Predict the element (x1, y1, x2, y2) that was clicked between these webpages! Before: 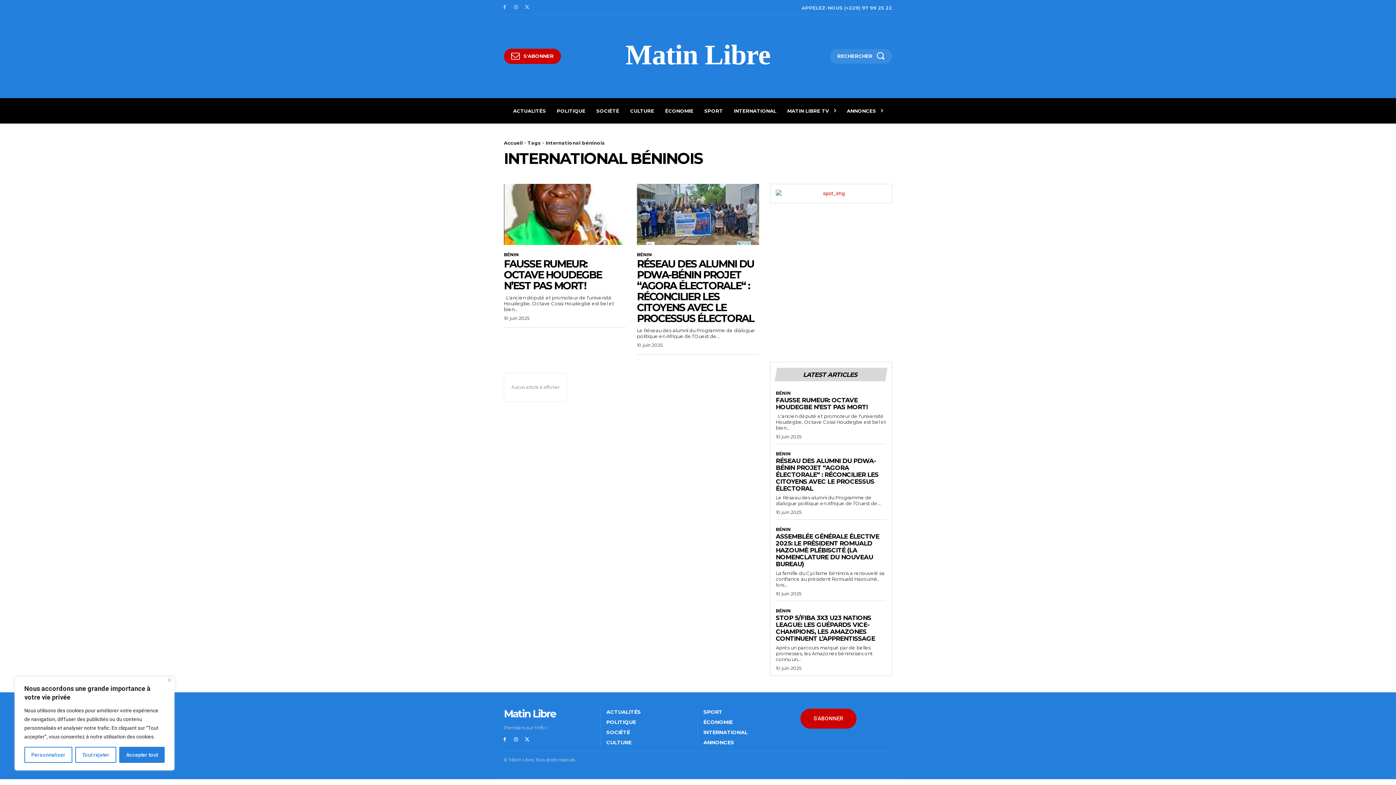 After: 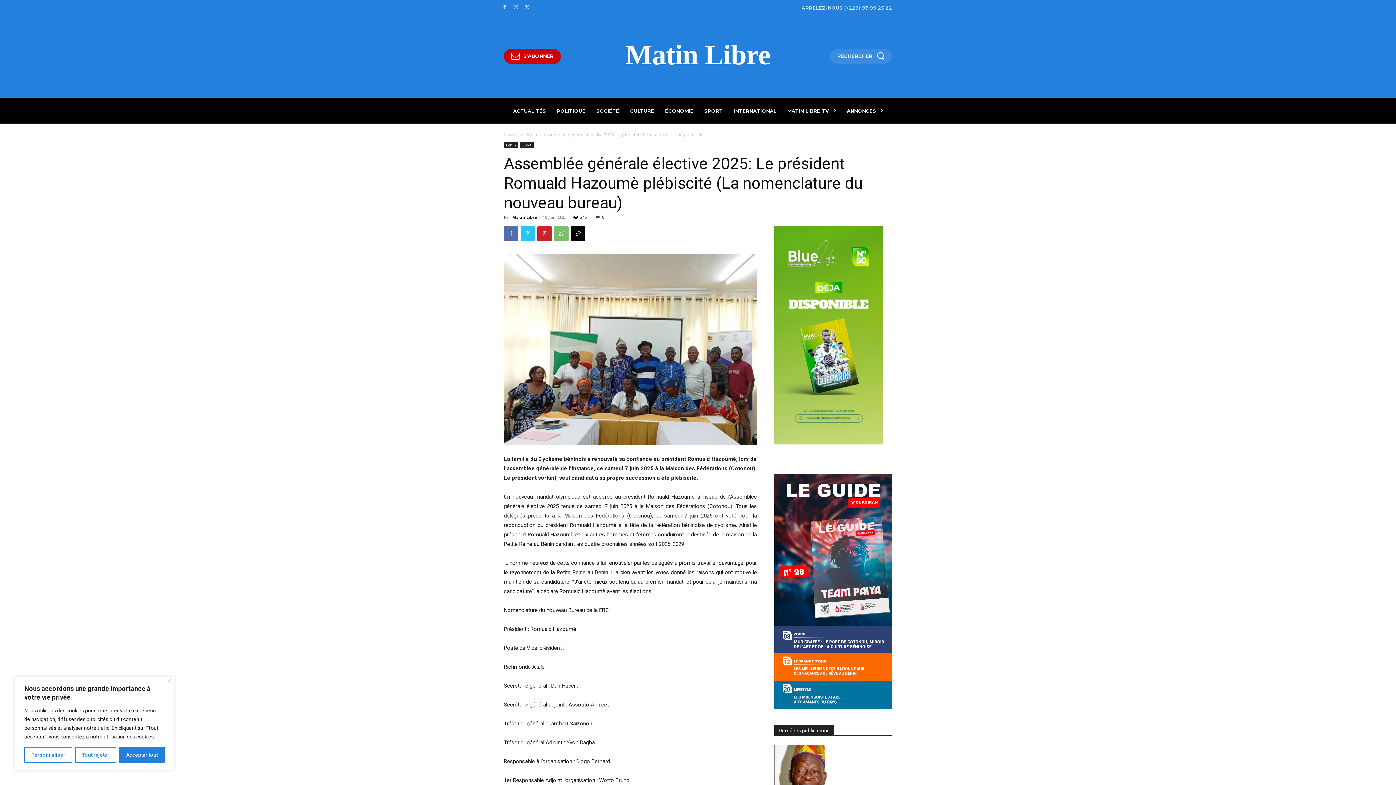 Action: label: ASSEMBLÉE GÉNÉRALE ÉLECTIVE 2025: LE PRÉSIDENT ROMUALD HAZOUMÈ PLÉBISCITÉ (LA NOMENCLATURE DU NOUVEAU BUREAU) bbox: (776, 533, 879, 567)